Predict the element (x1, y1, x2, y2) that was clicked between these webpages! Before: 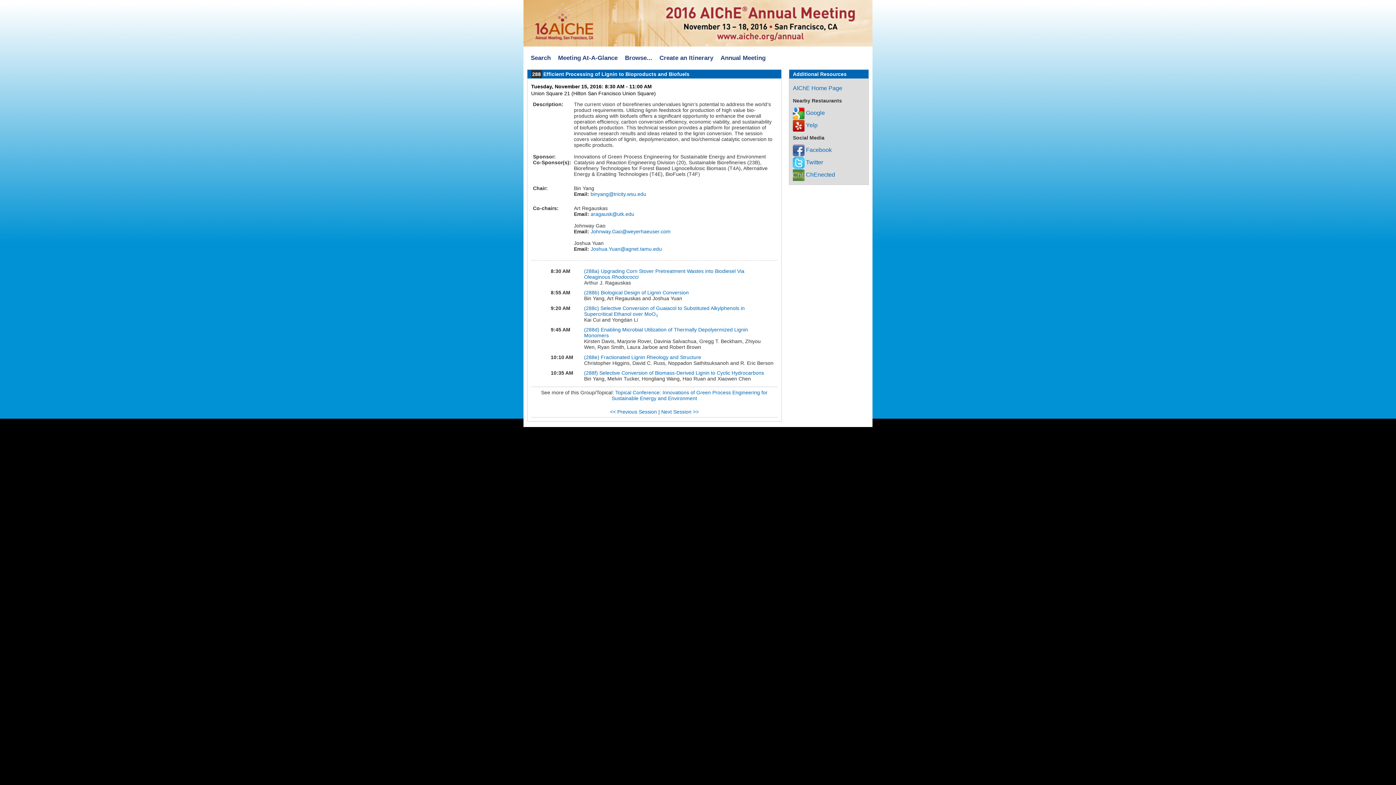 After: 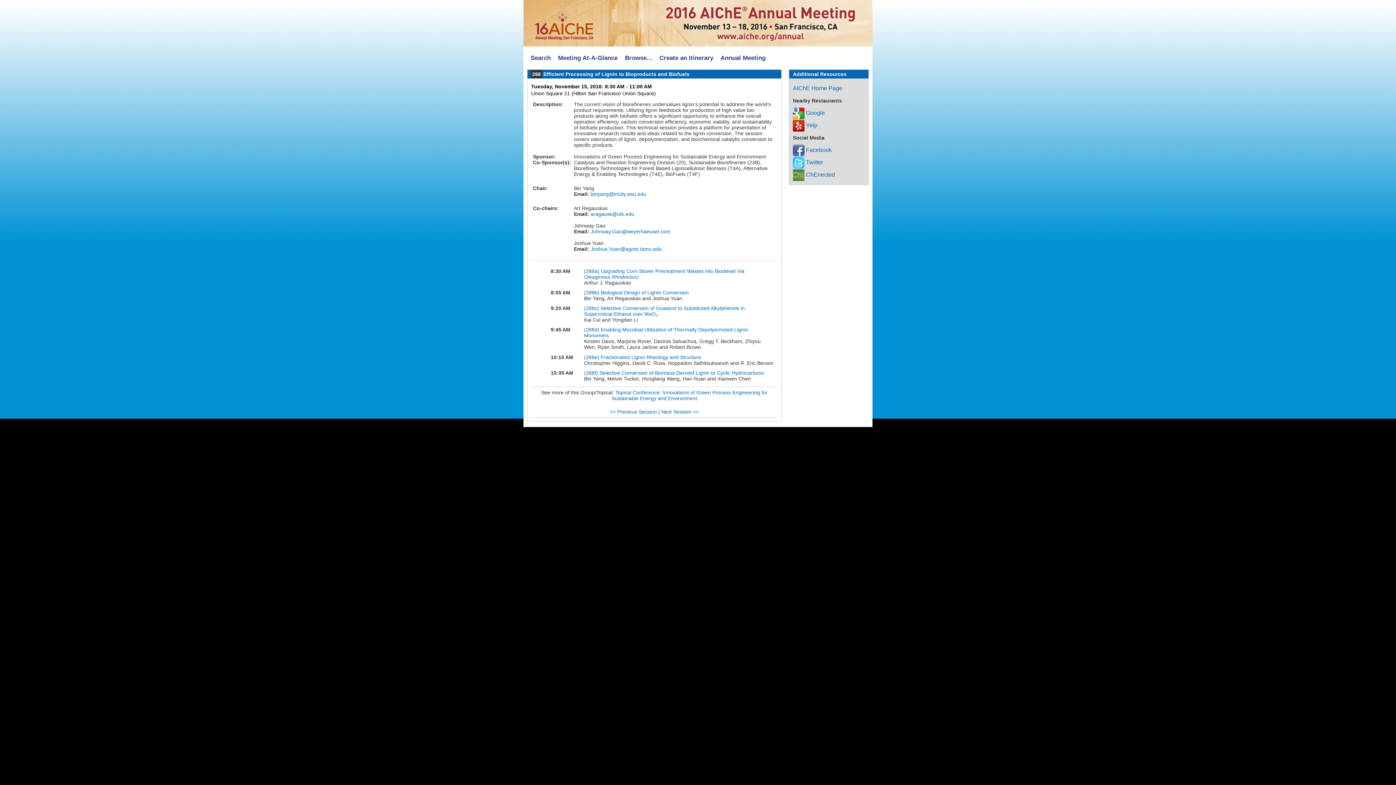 Action: bbox: (523, 19, 872, 25)